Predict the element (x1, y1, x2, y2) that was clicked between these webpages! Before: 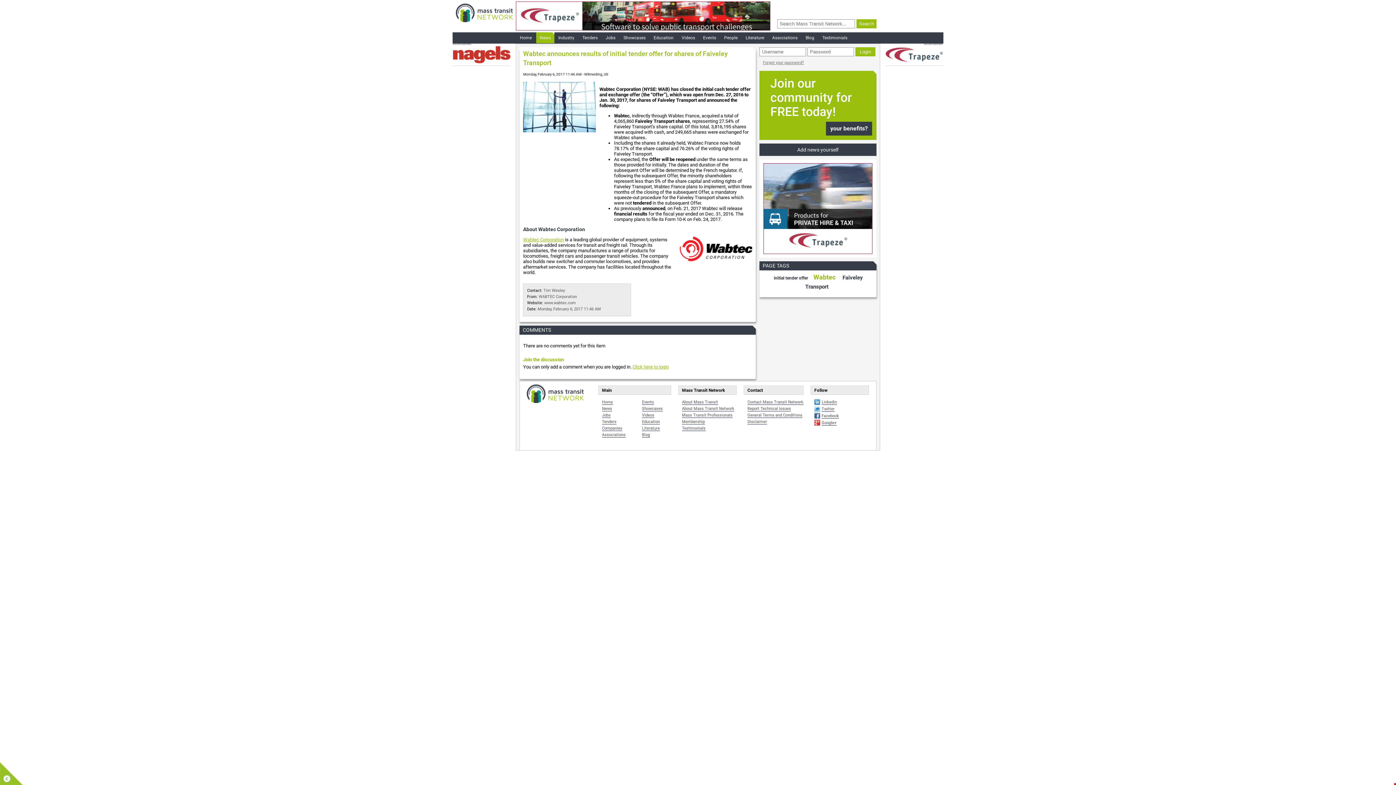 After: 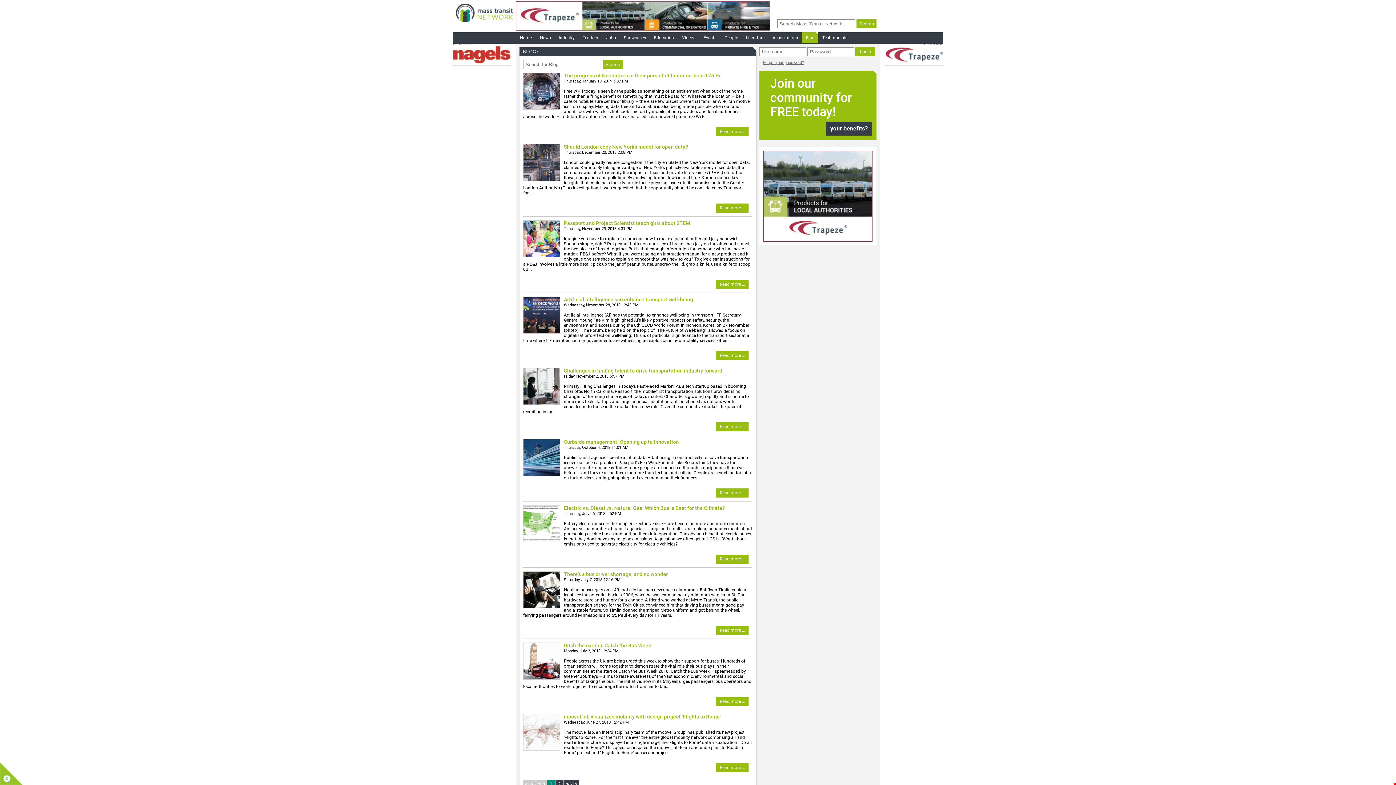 Action: bbox: (805, 32, 814, 43) label: Blog